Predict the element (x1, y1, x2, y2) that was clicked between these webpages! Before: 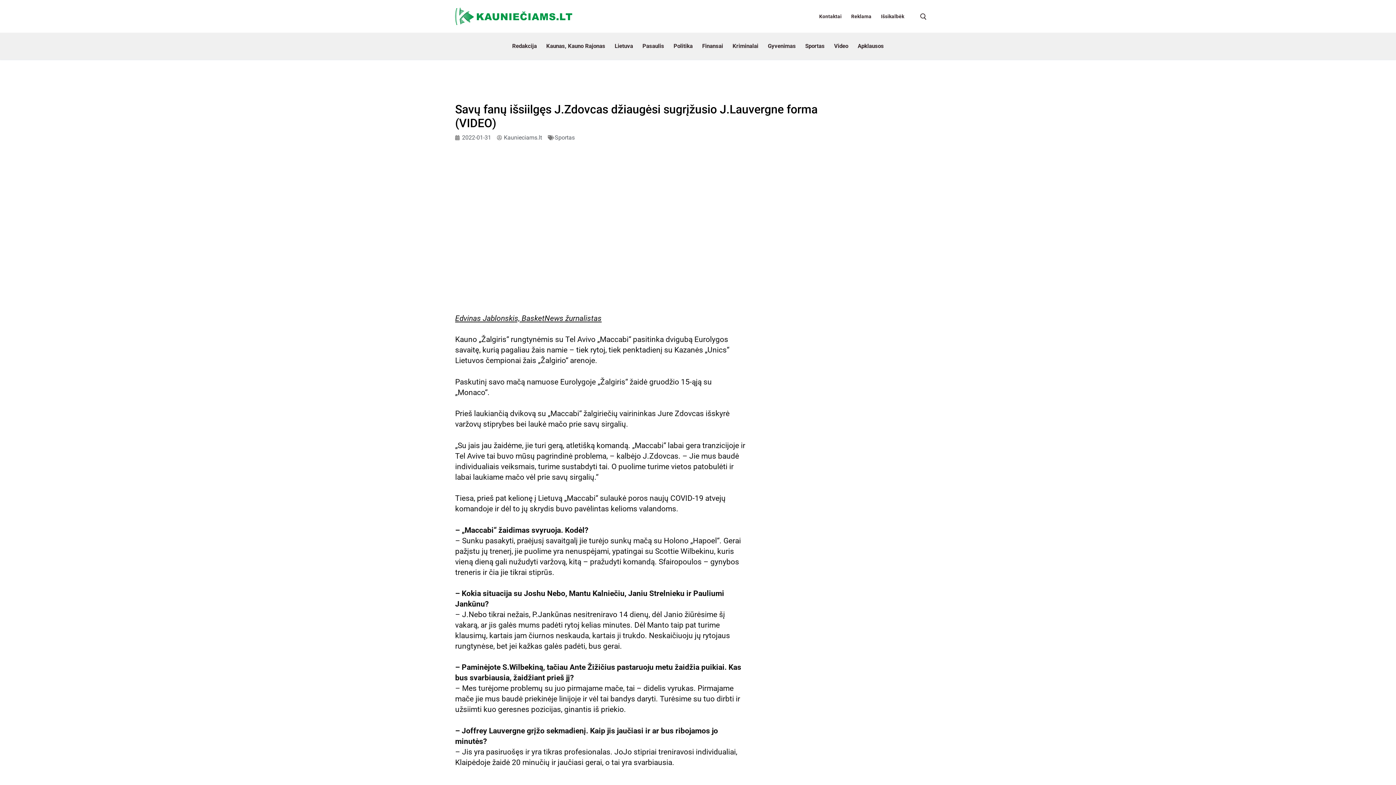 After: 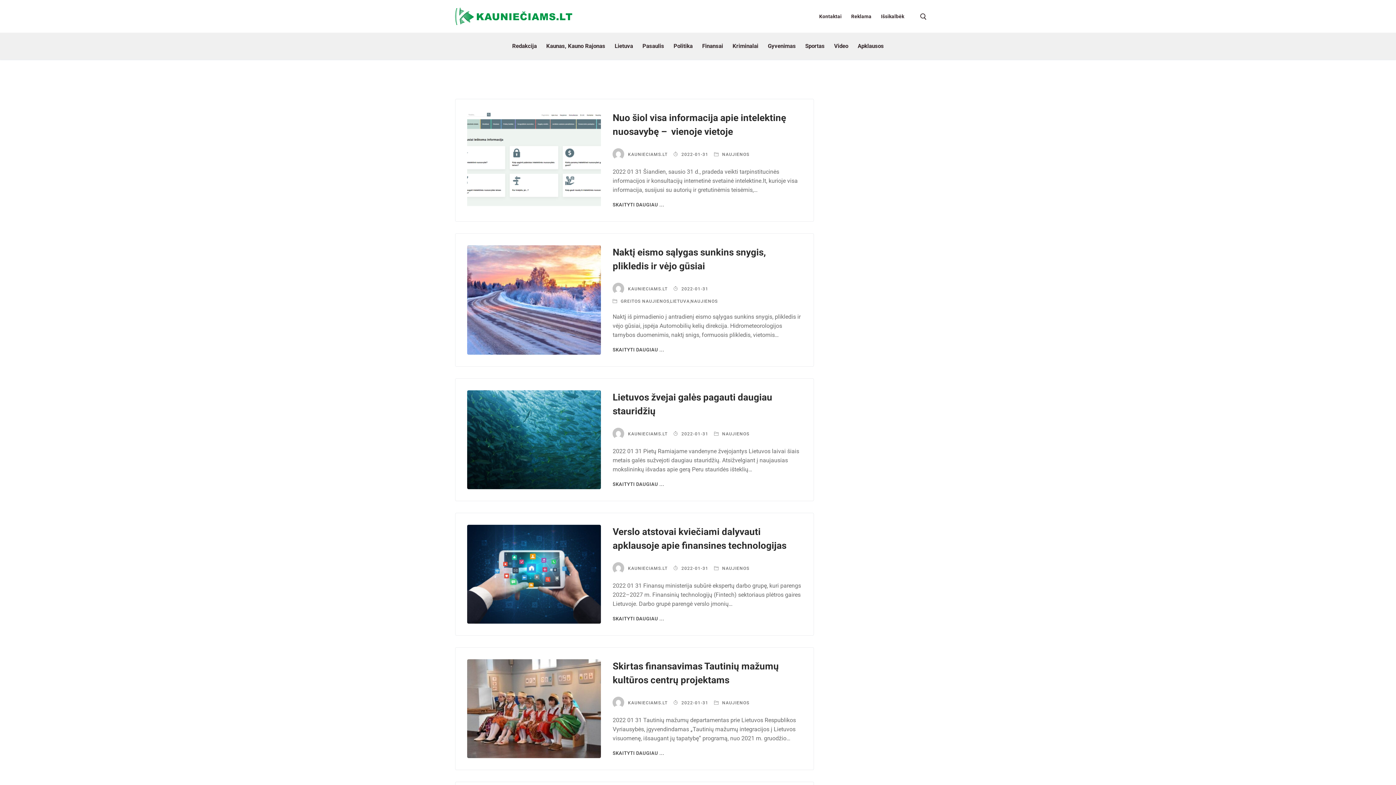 Action: bbox: (455, 133, 491, 142) label: 2022-01-31